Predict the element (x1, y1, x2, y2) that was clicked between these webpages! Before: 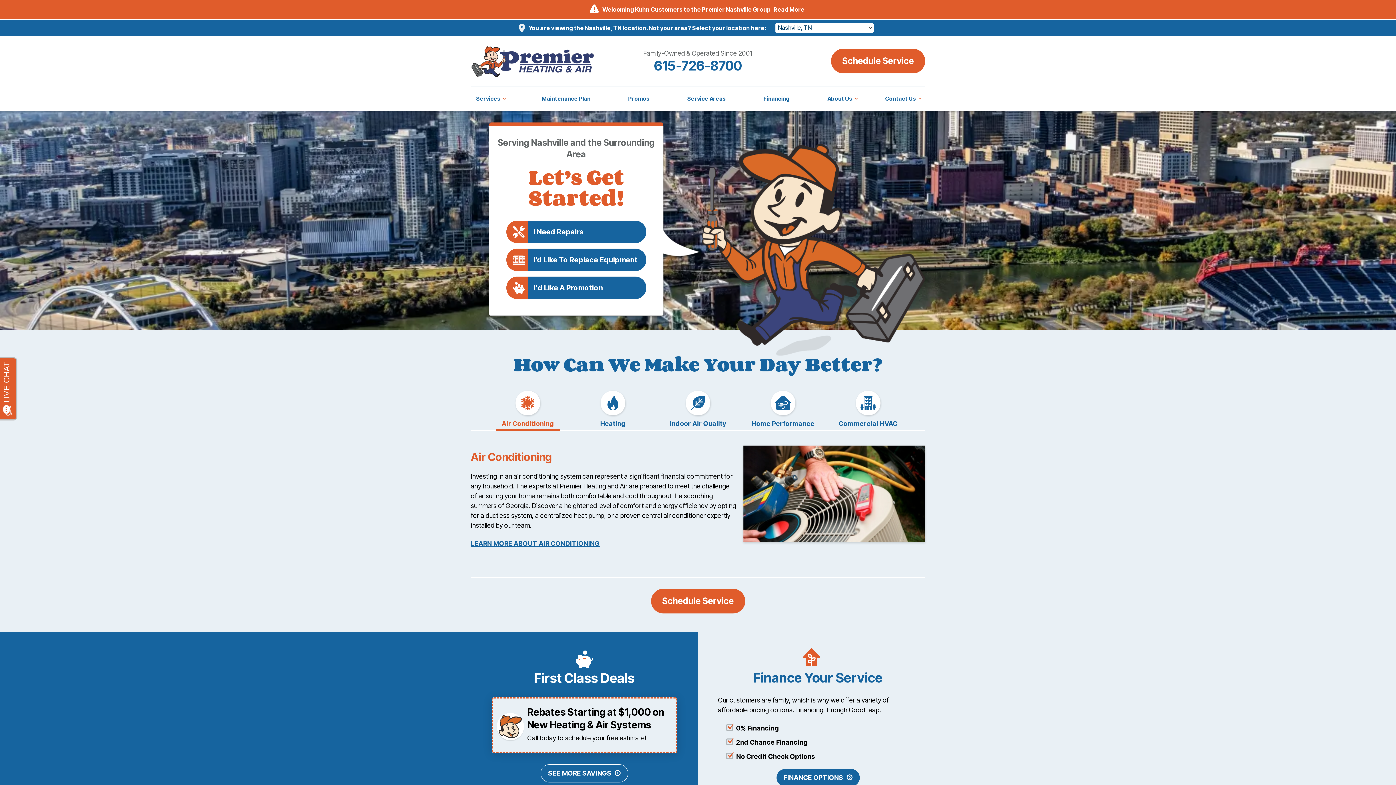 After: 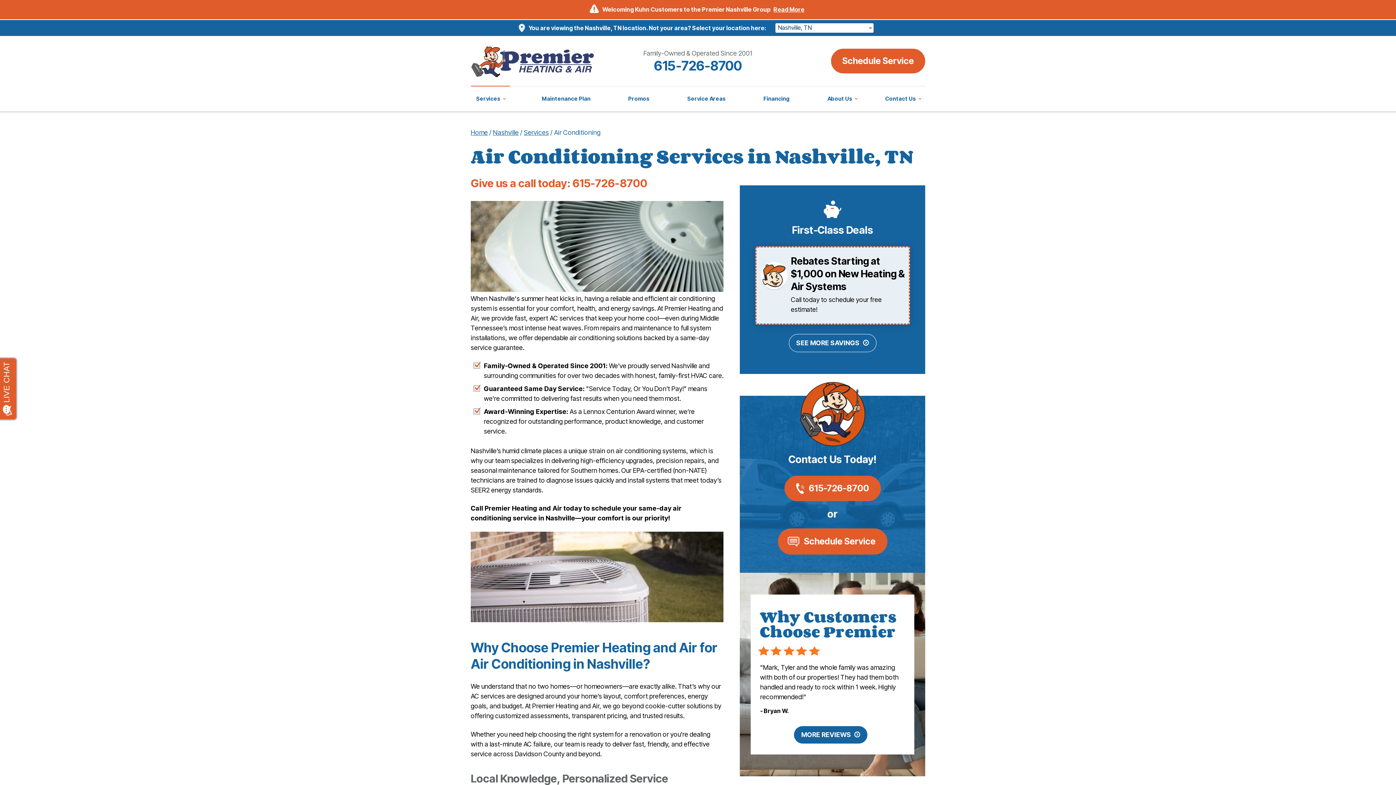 Action: label: LEARN MORE ABOUT AIR CONDITIONING bbox: (470, 540, 600, 547)